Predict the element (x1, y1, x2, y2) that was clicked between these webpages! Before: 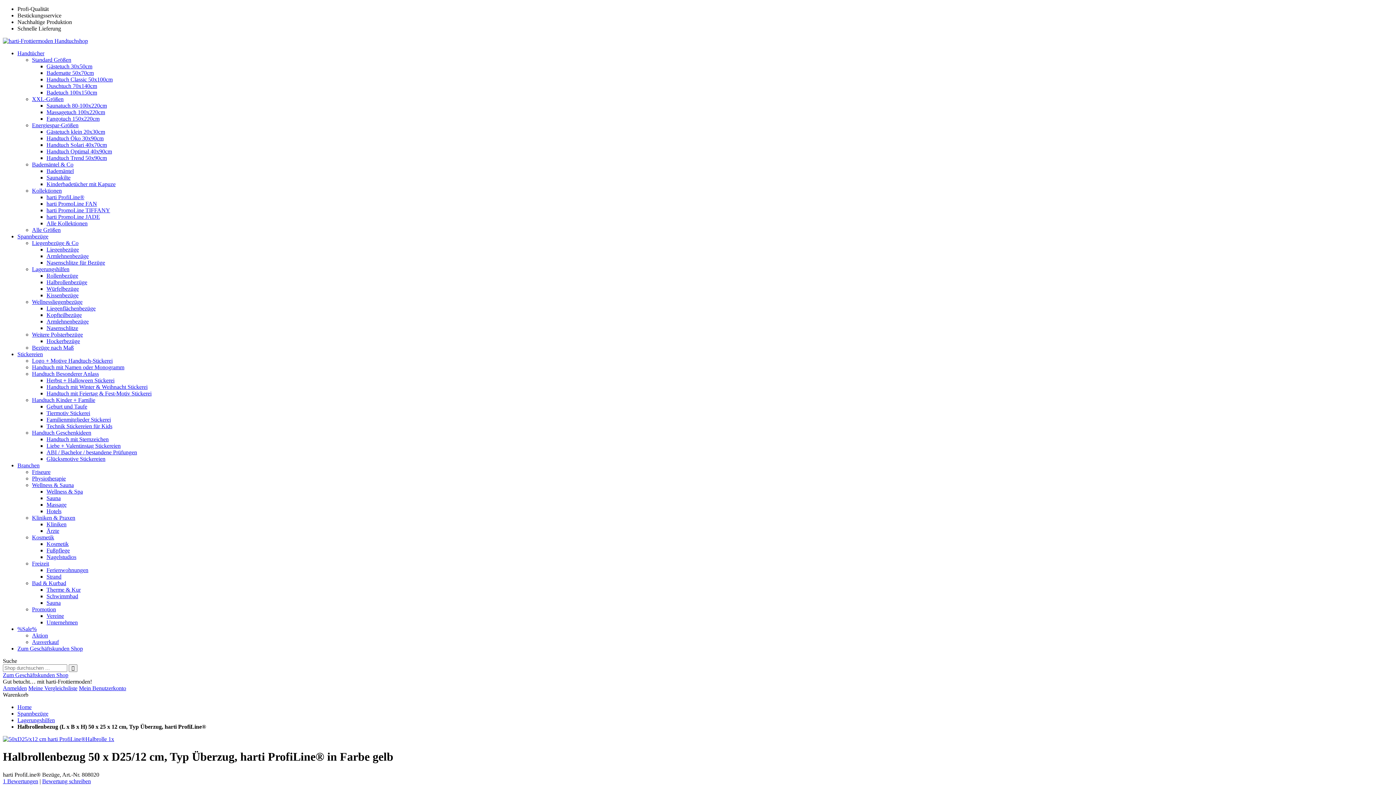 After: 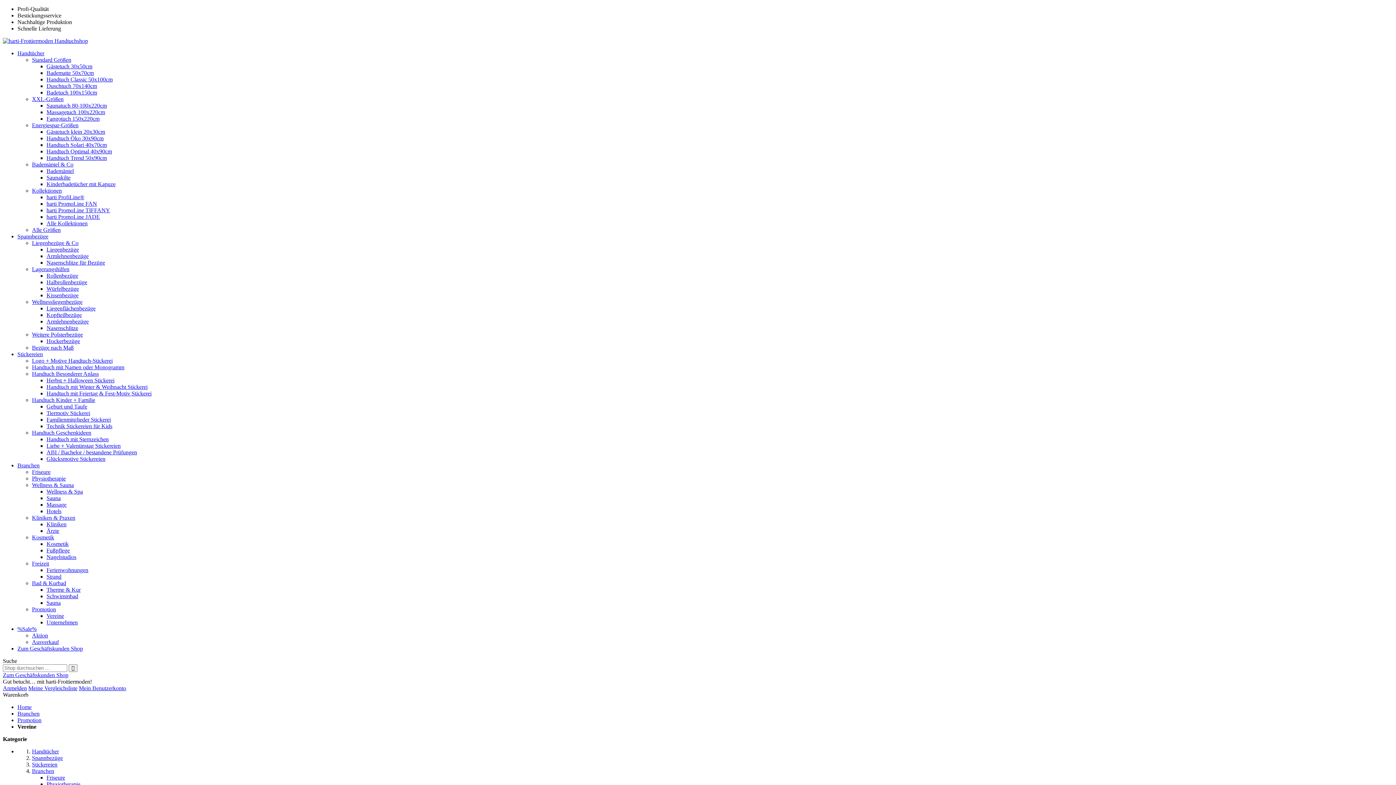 Action: label: Vereine bbox: (46, 613, 64, 619)